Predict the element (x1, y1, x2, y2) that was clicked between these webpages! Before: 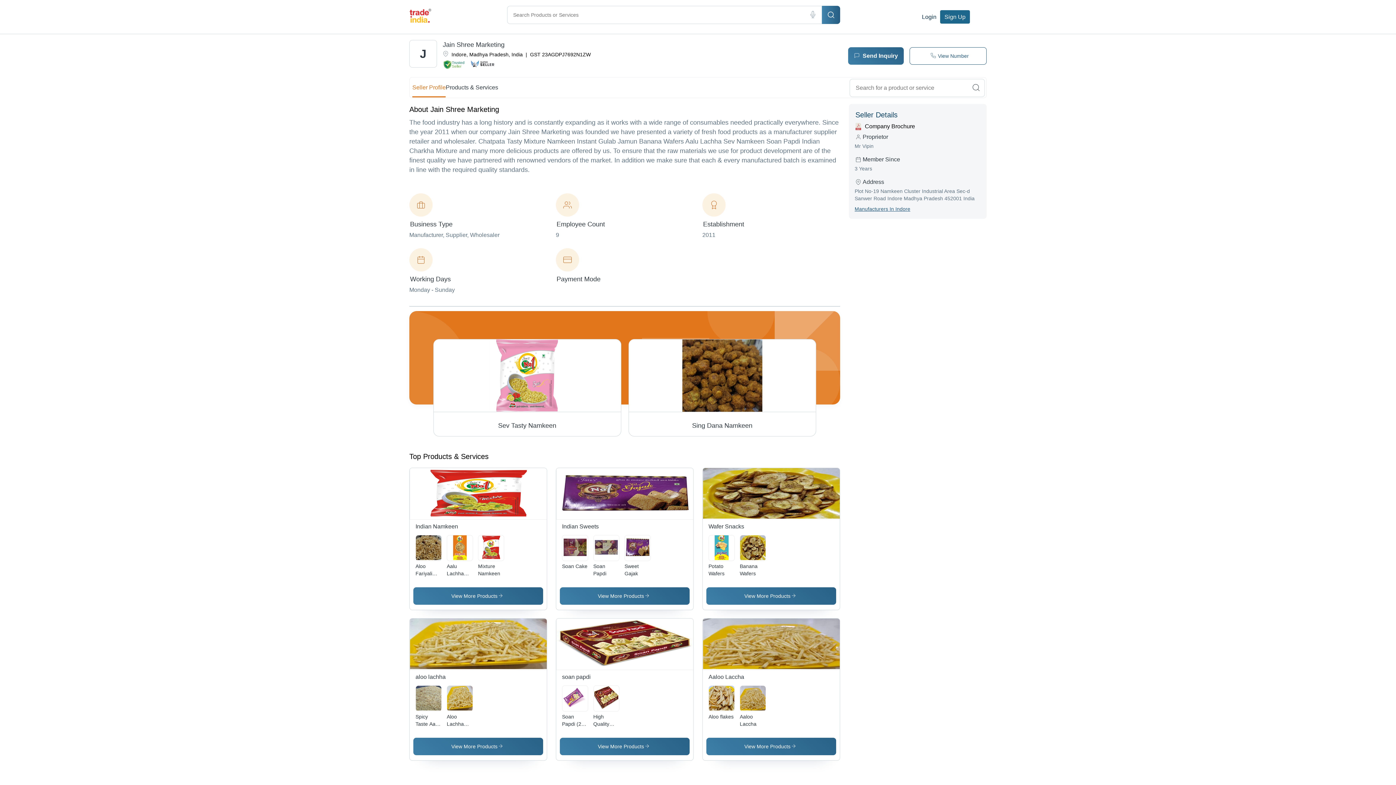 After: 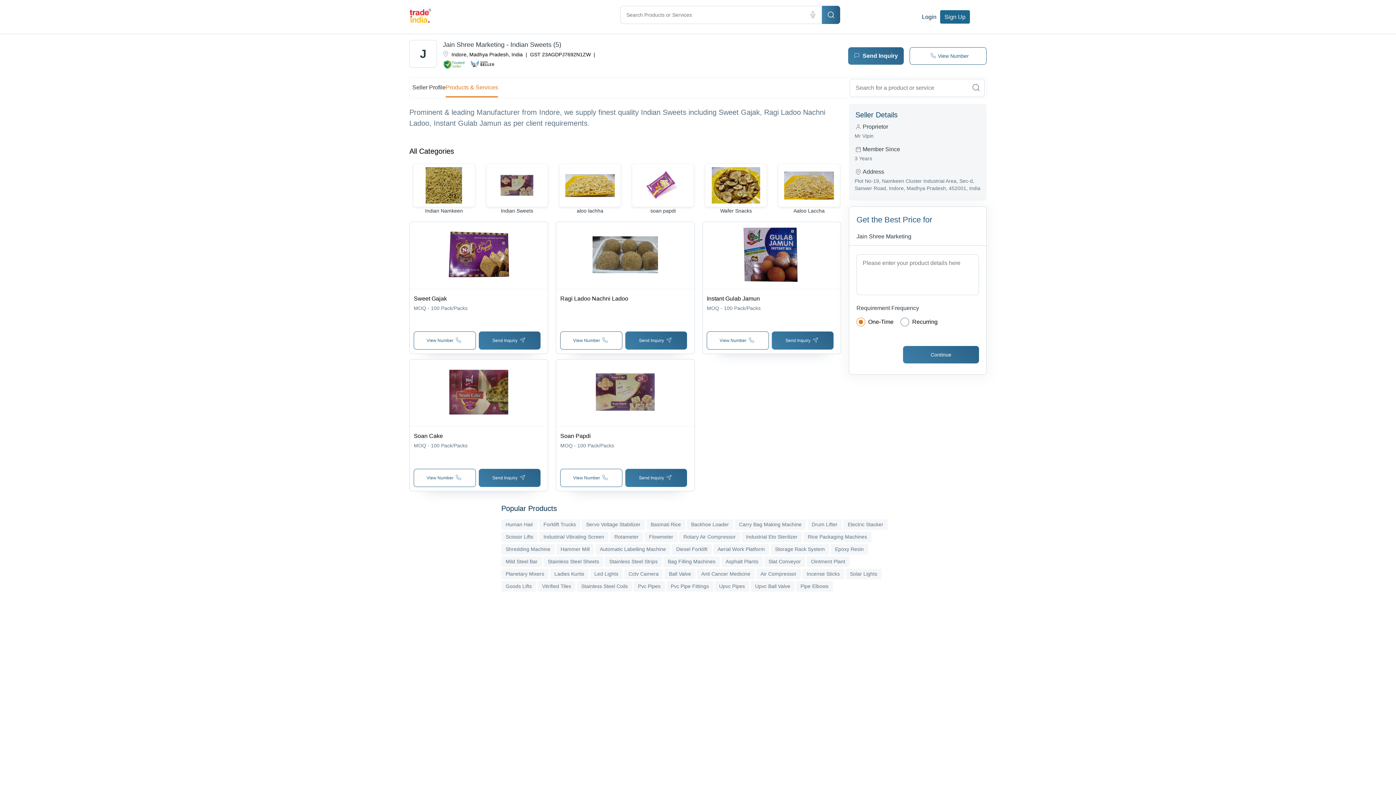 Action: bbox: (556, 468, 693, 520)